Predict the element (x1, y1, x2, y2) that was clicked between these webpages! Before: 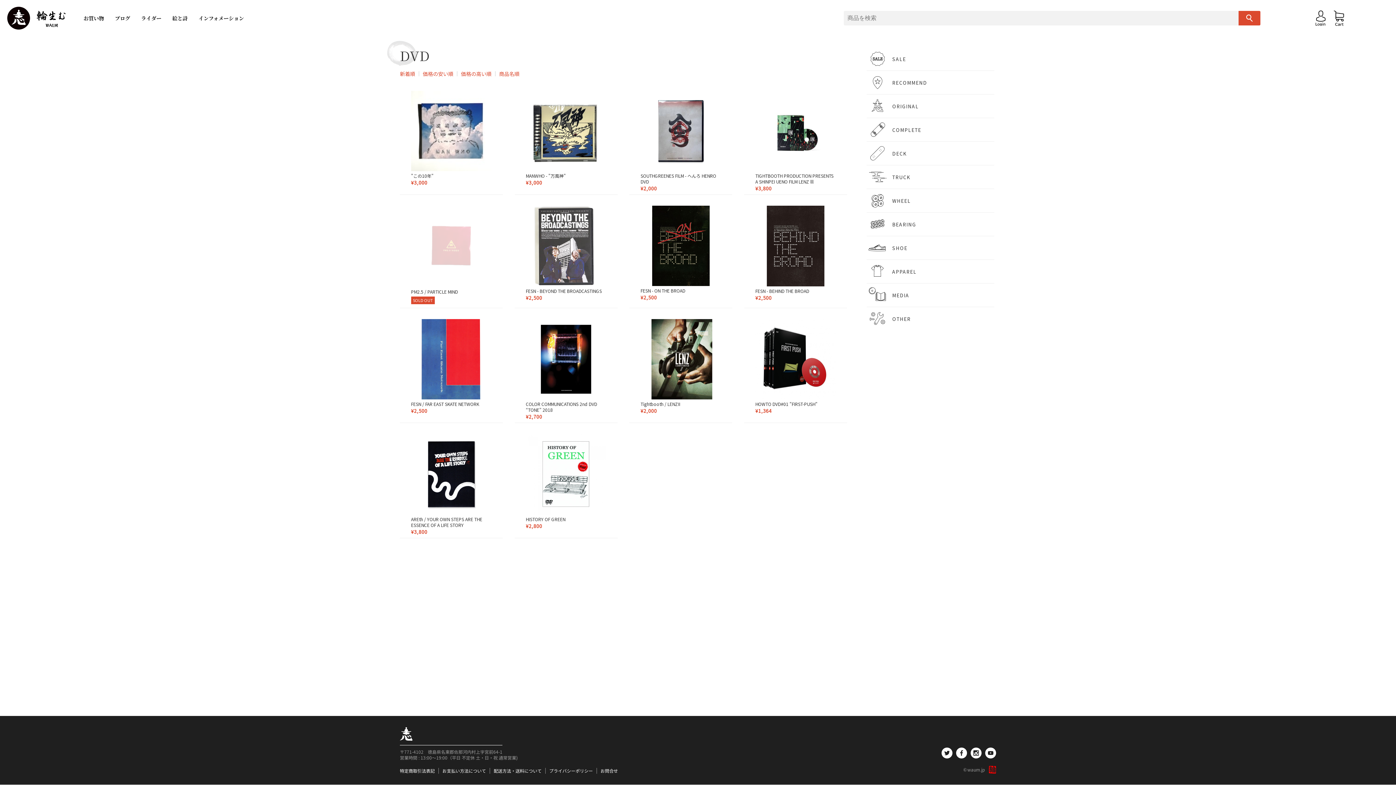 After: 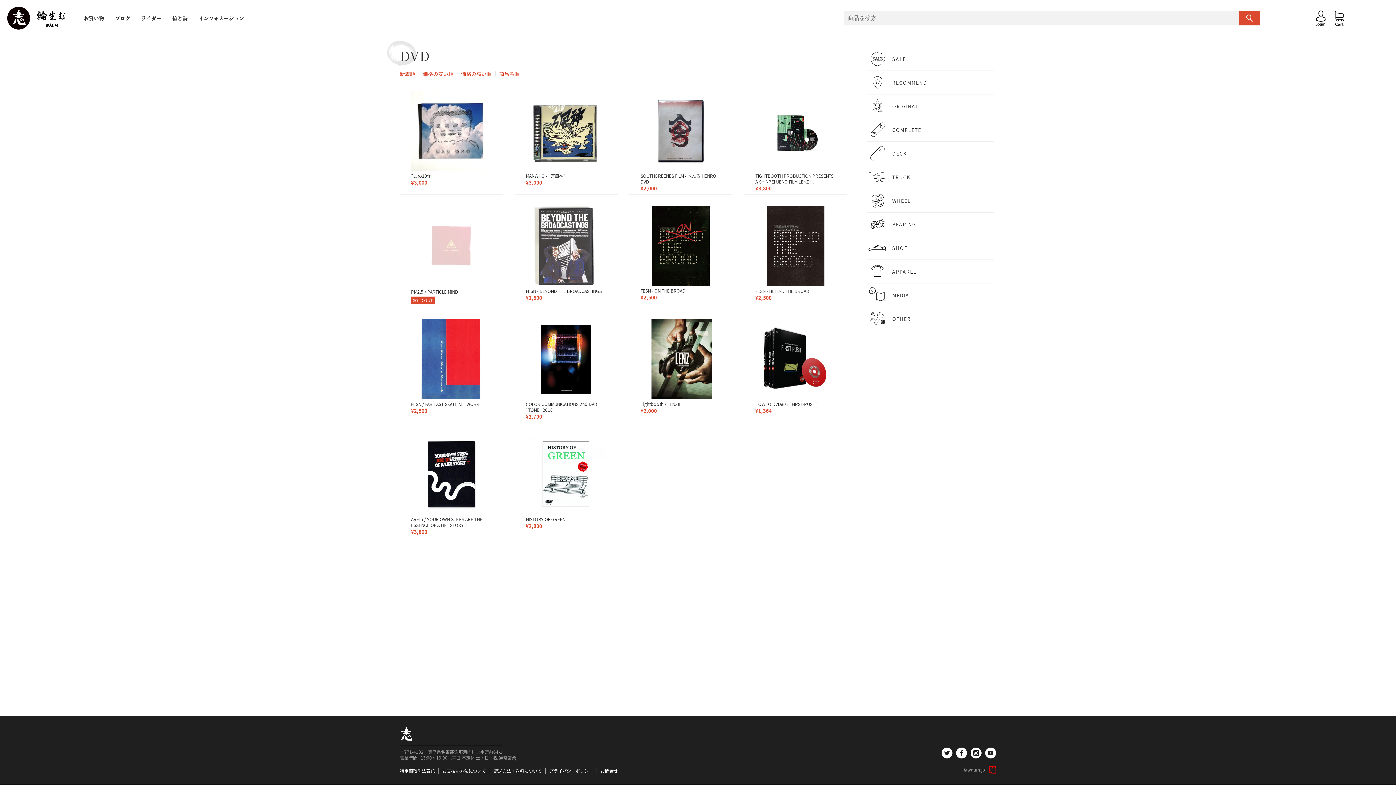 Action: bbox: (941, 747, 952, 758)